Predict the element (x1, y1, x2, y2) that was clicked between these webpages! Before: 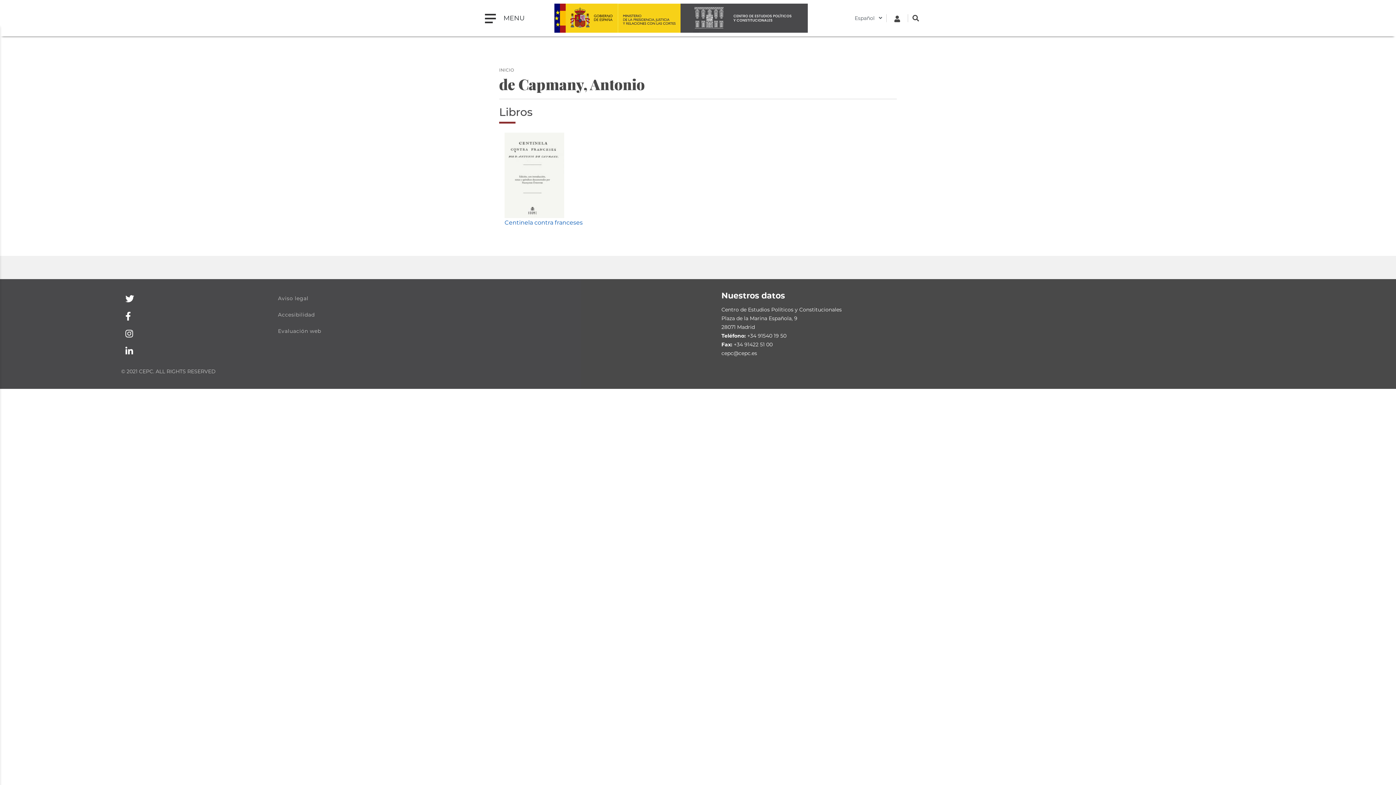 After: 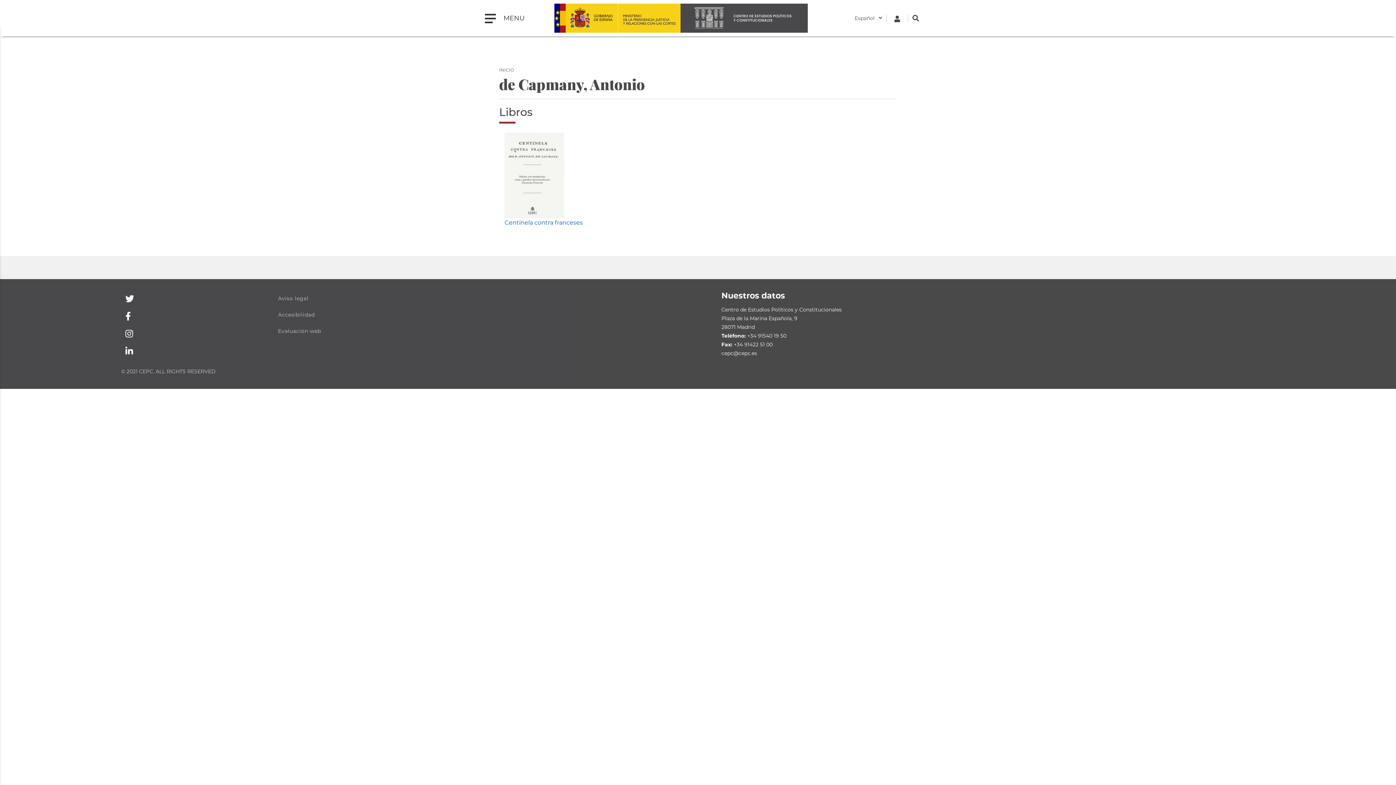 Action: bbox: (121, 290, 138, 307)